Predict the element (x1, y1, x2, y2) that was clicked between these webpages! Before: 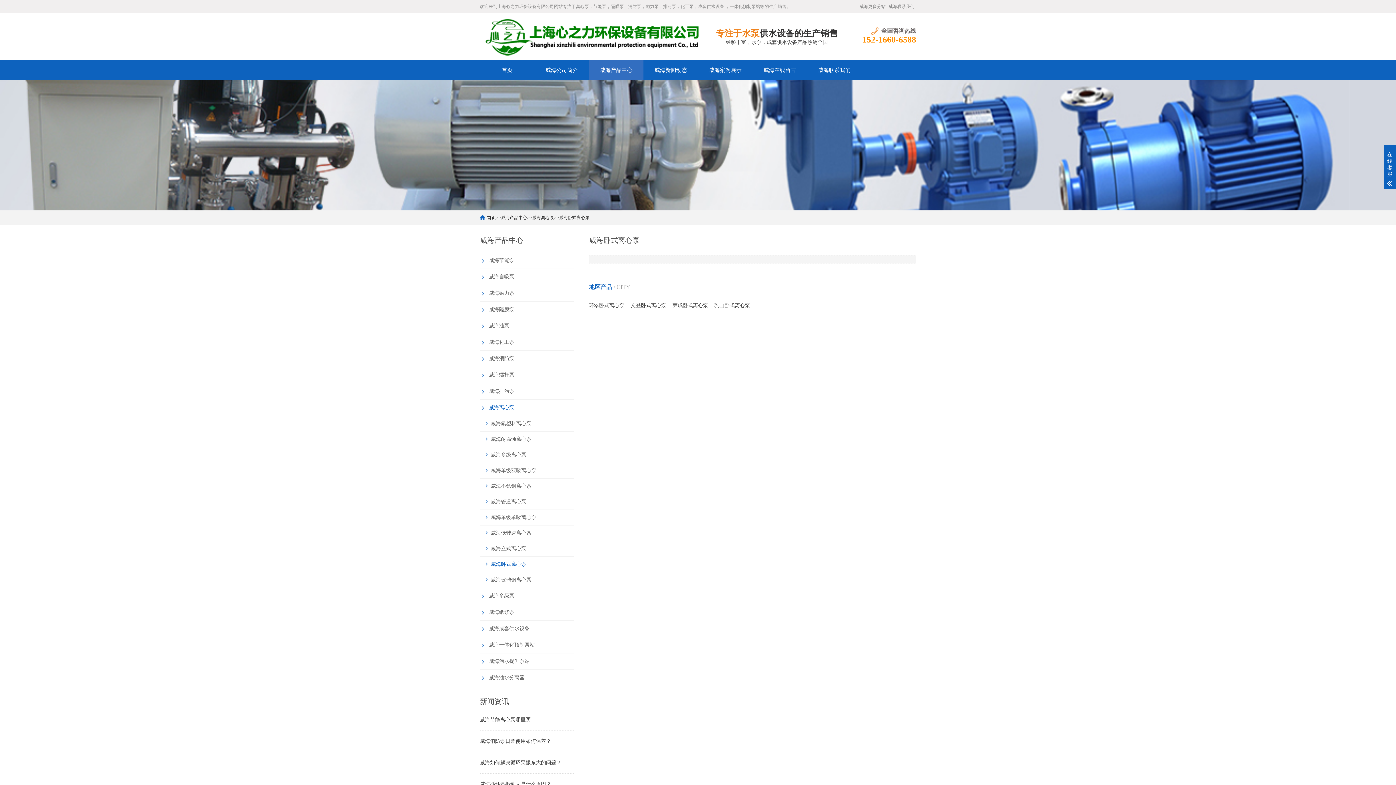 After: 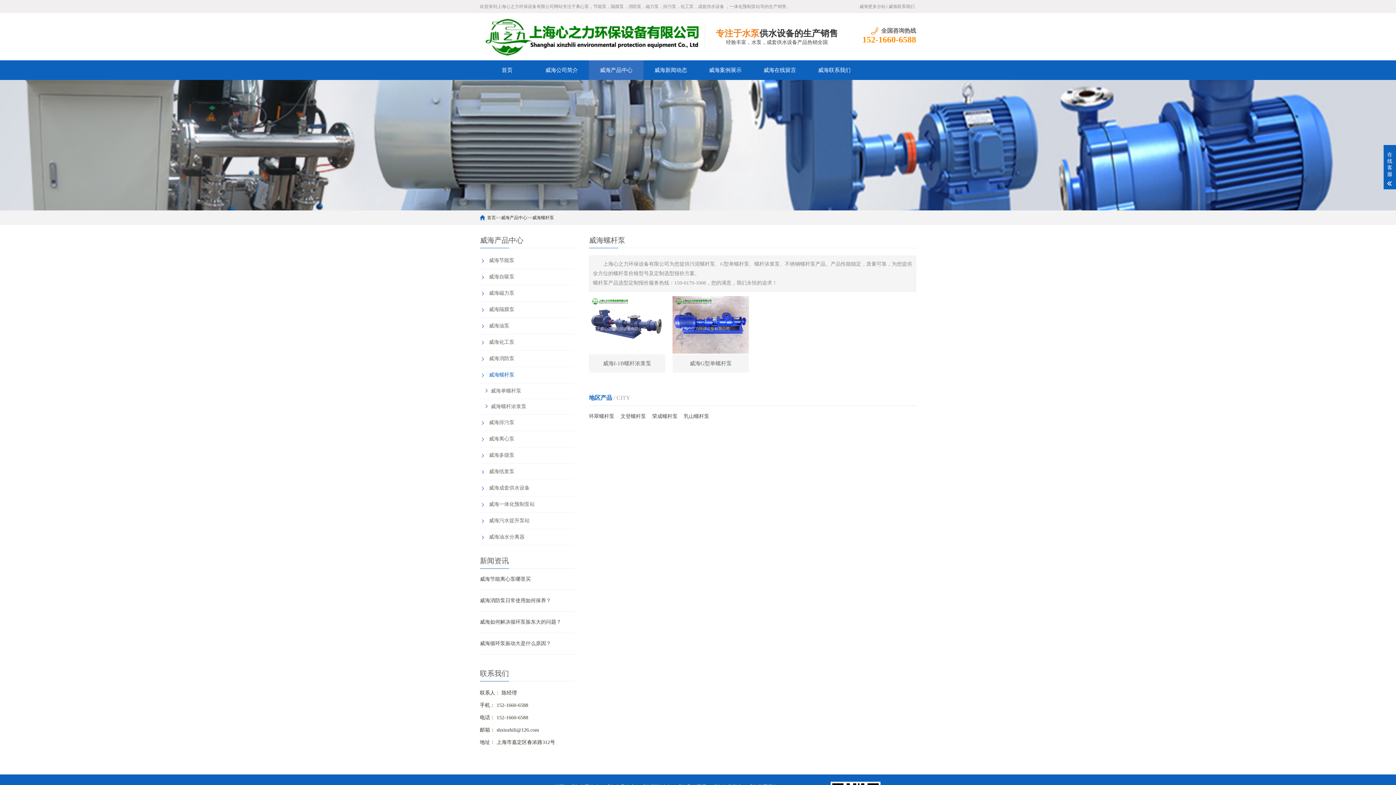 Action: label: 威海螺杆泵 bbox: (480, 367, 514, 383)